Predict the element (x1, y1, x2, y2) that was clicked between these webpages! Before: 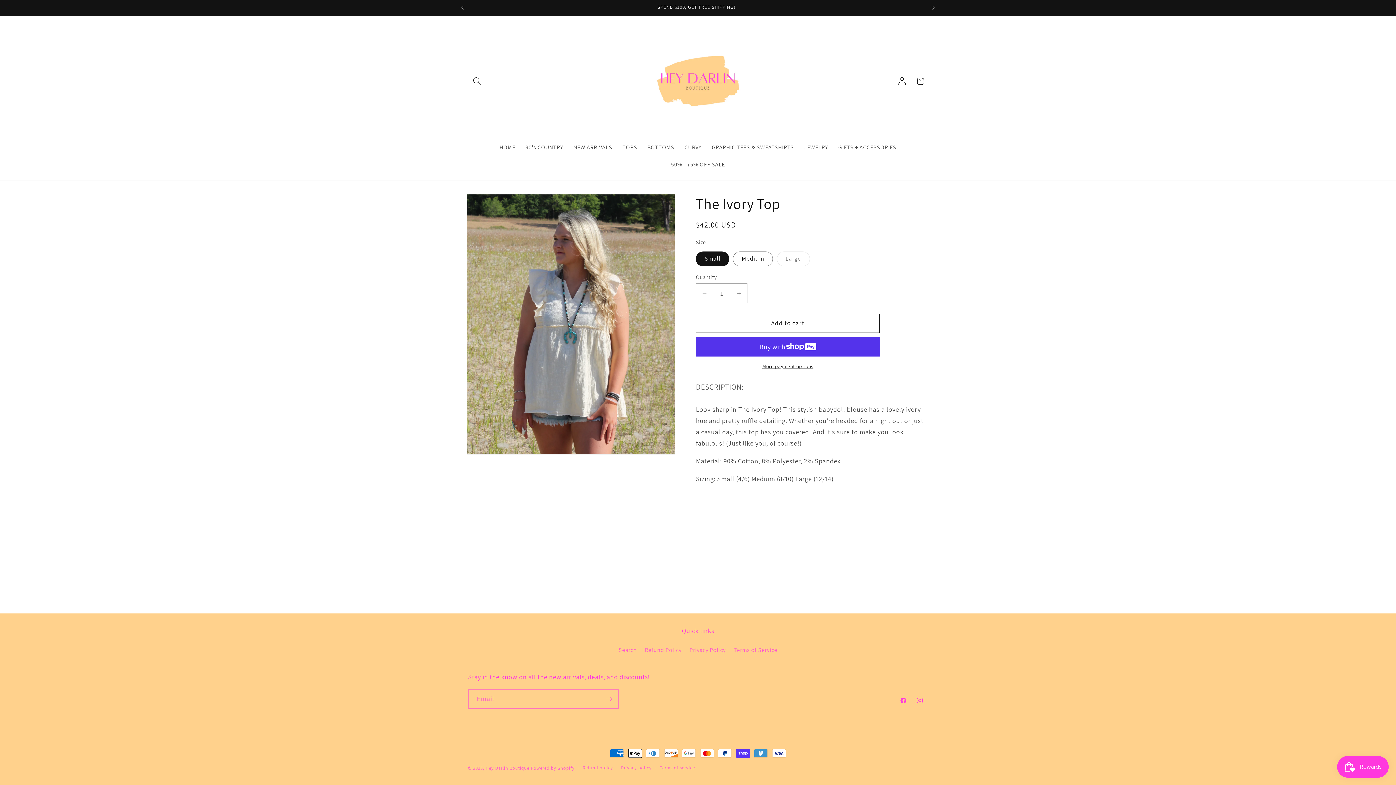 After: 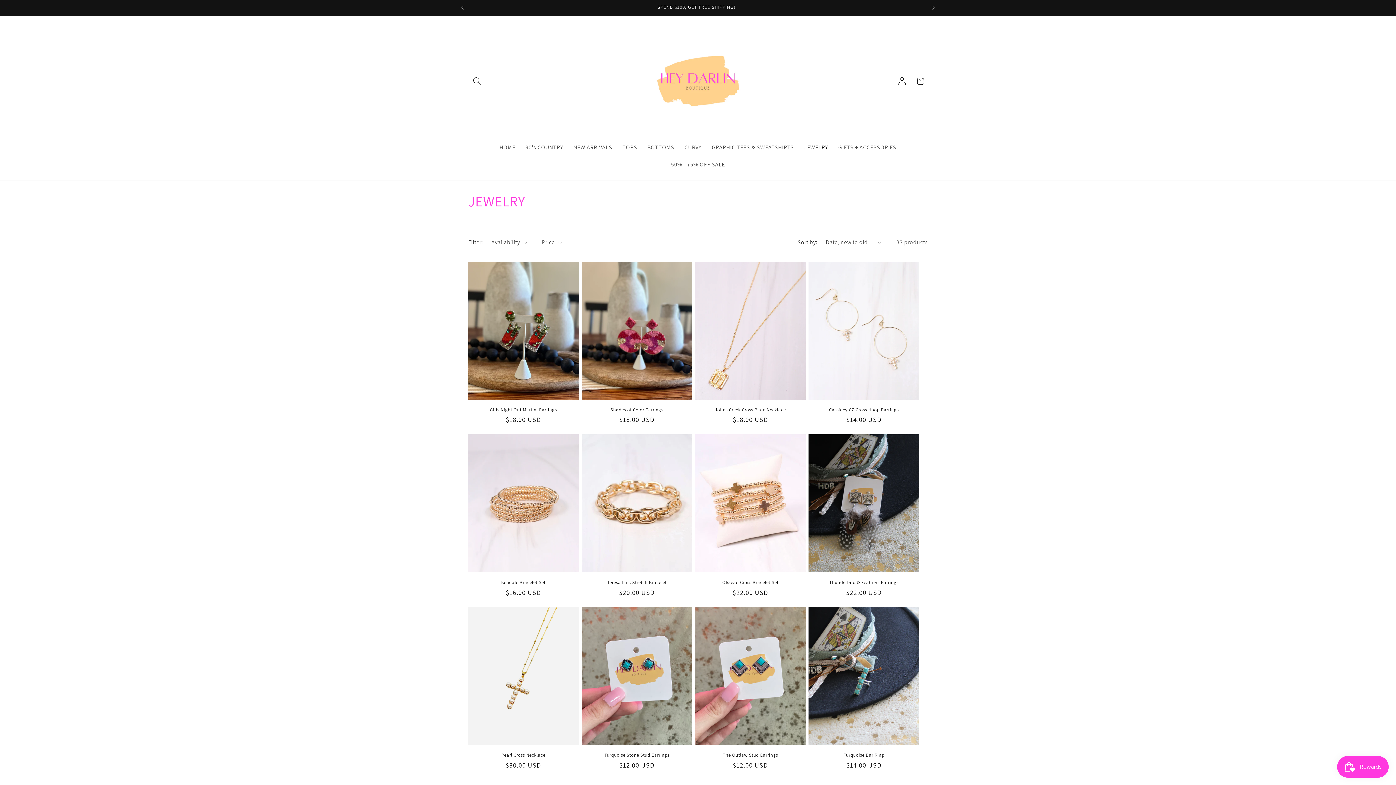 Action: bbox: (799, 138, 833, 156) label: JEWELRY